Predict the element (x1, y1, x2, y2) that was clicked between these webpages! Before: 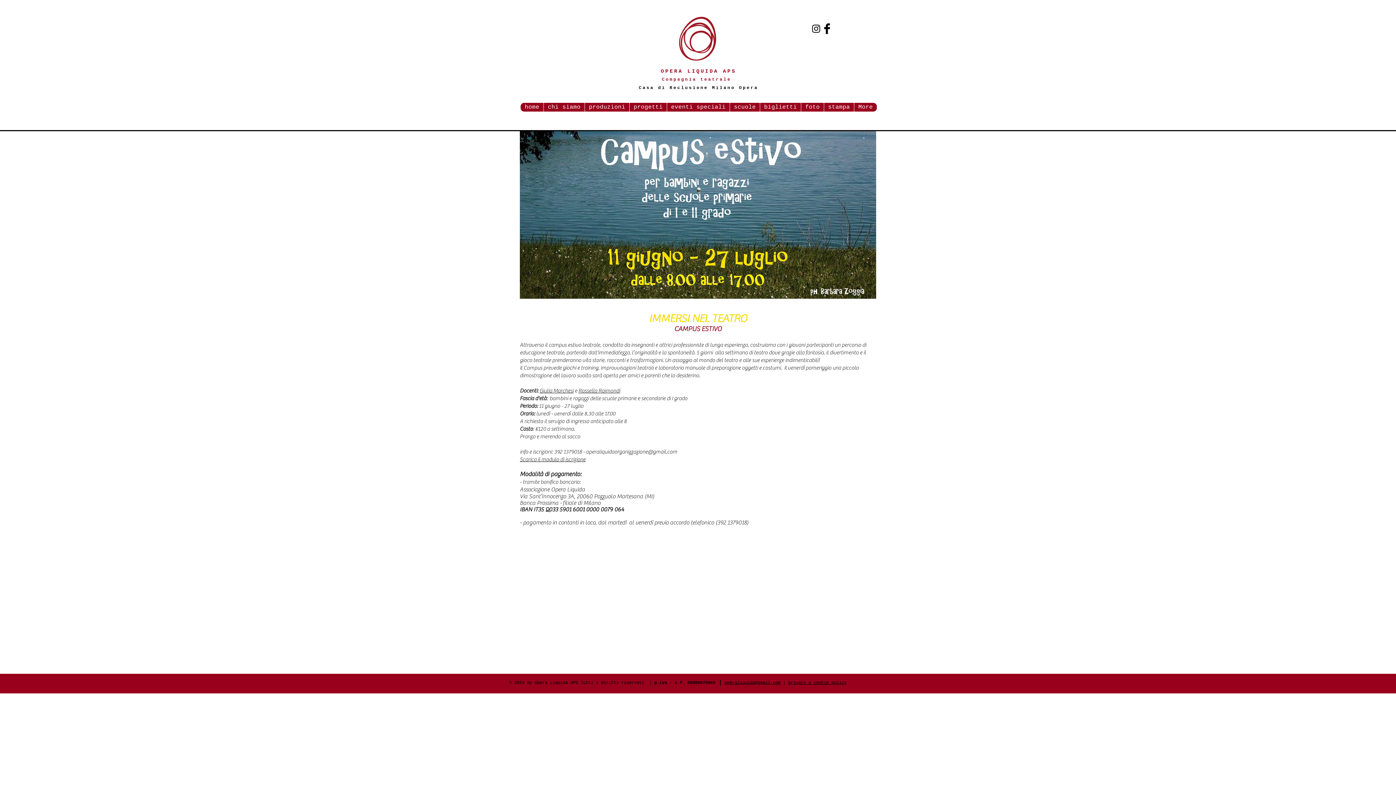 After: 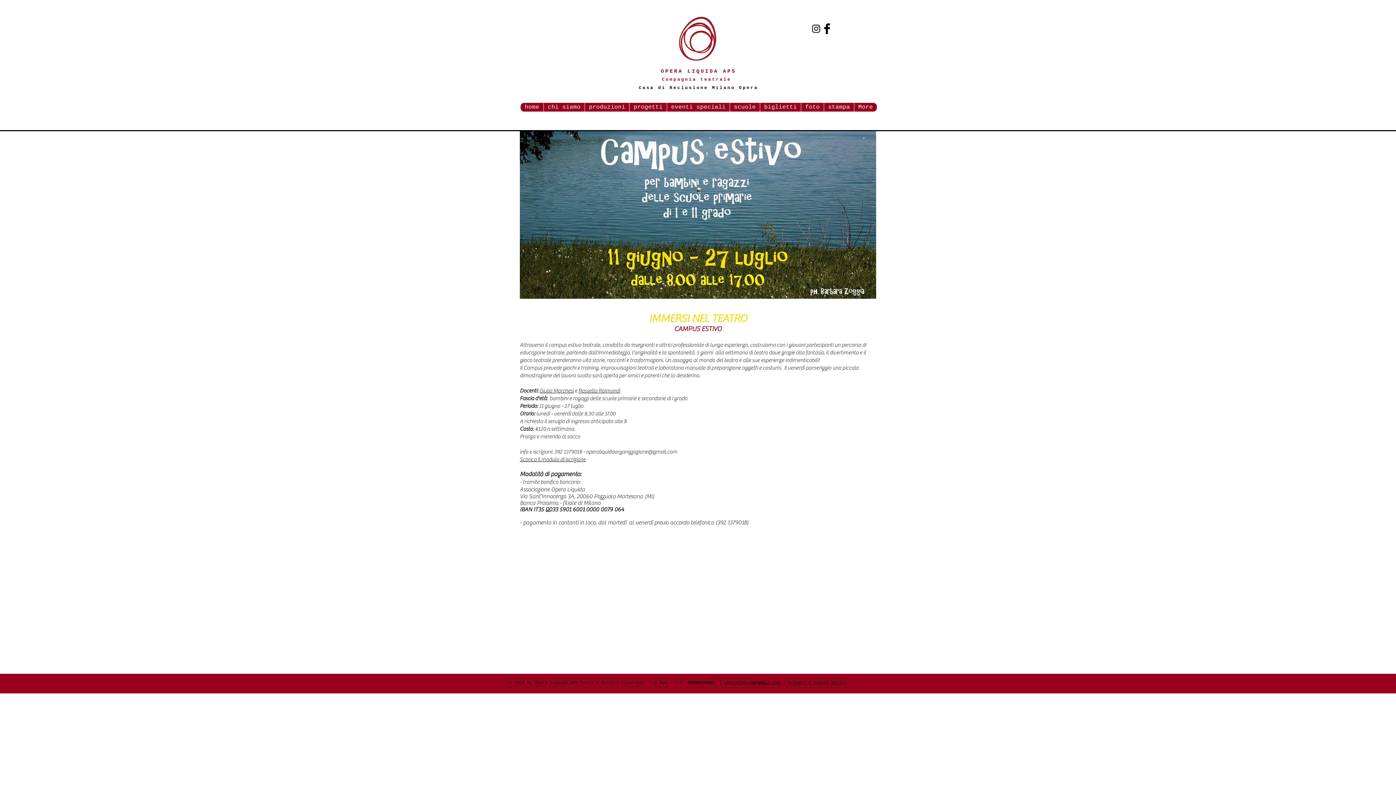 Action: bbox: (586, 449, 677, 455) label: operaliquidaorganizzazione@gmail.com